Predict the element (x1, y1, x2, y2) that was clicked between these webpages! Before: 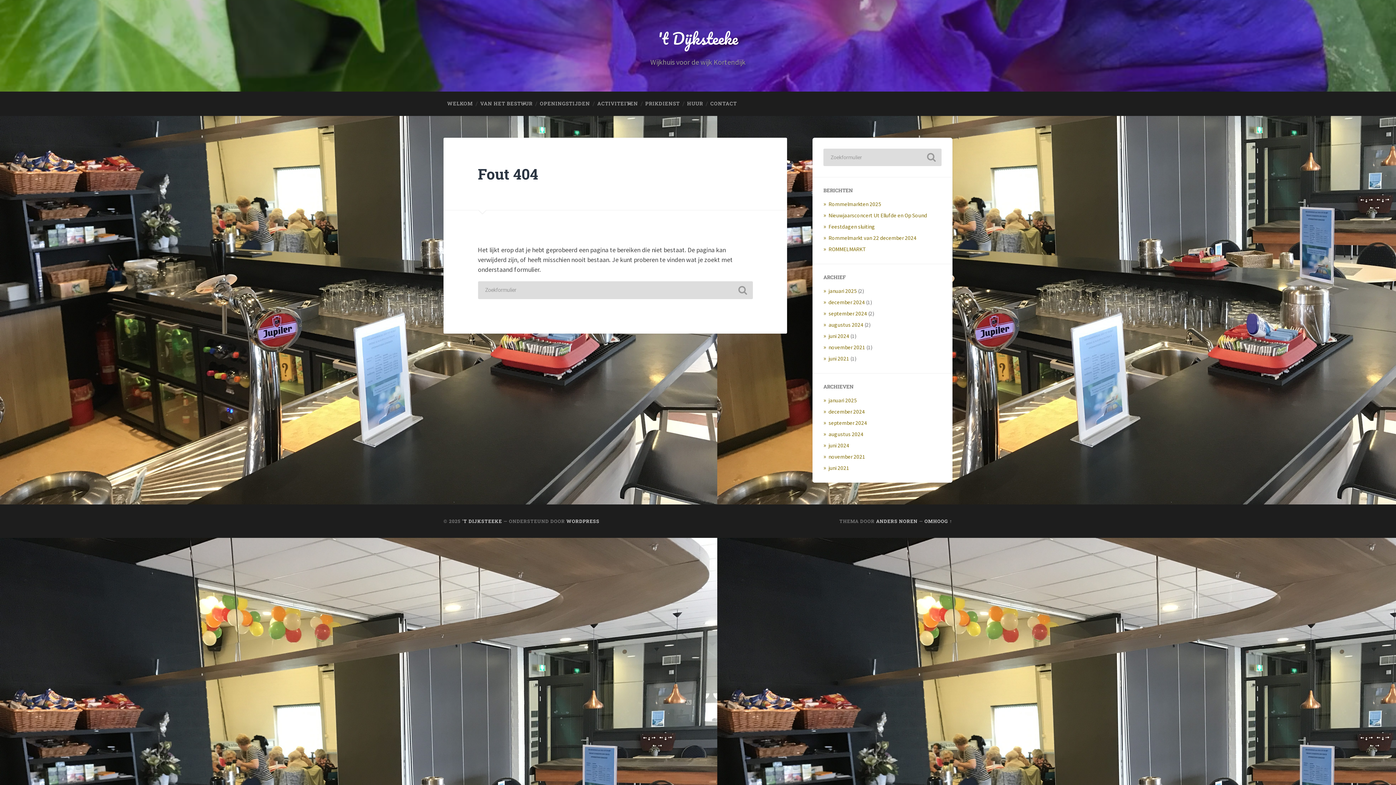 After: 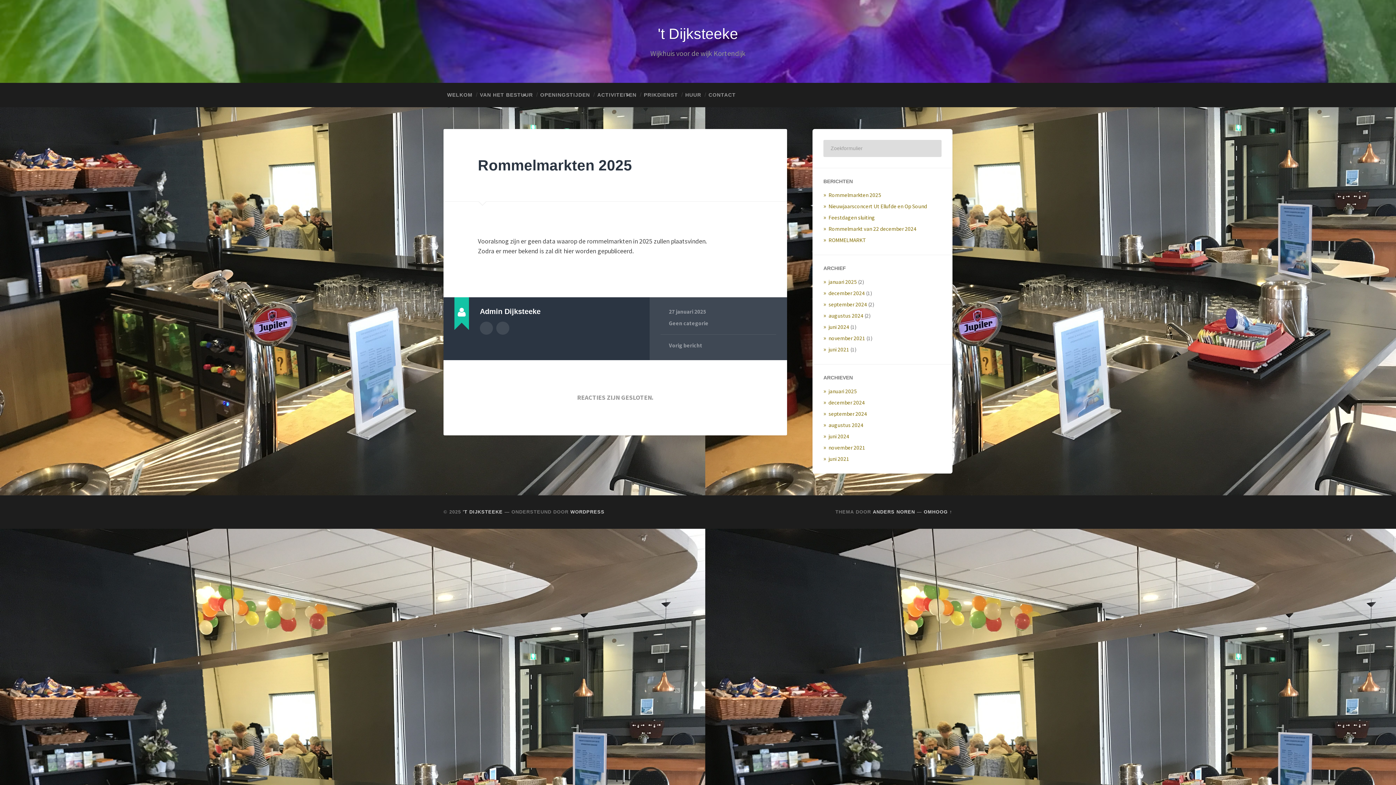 Action: bbox: (828, 200, 881, 207) label: Rommelmarkten 2025